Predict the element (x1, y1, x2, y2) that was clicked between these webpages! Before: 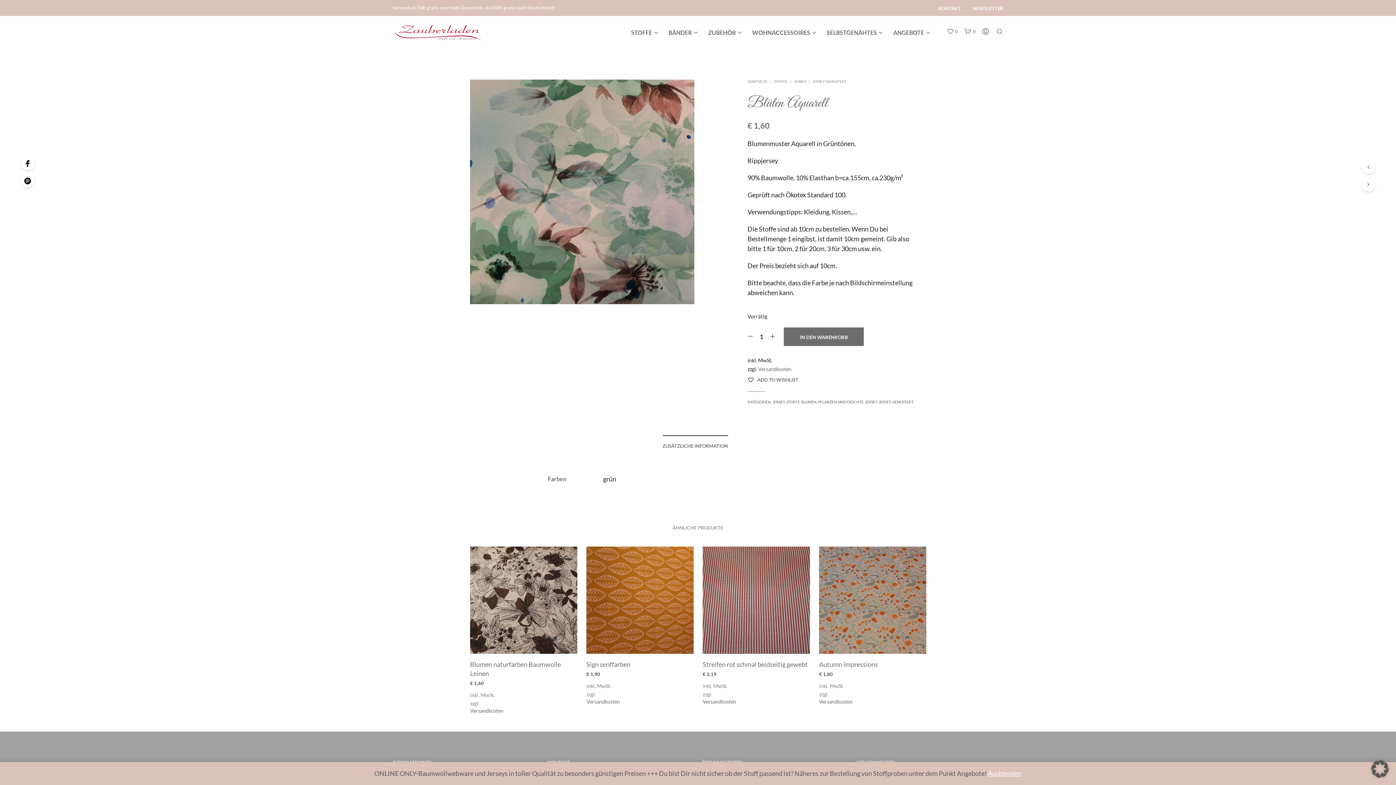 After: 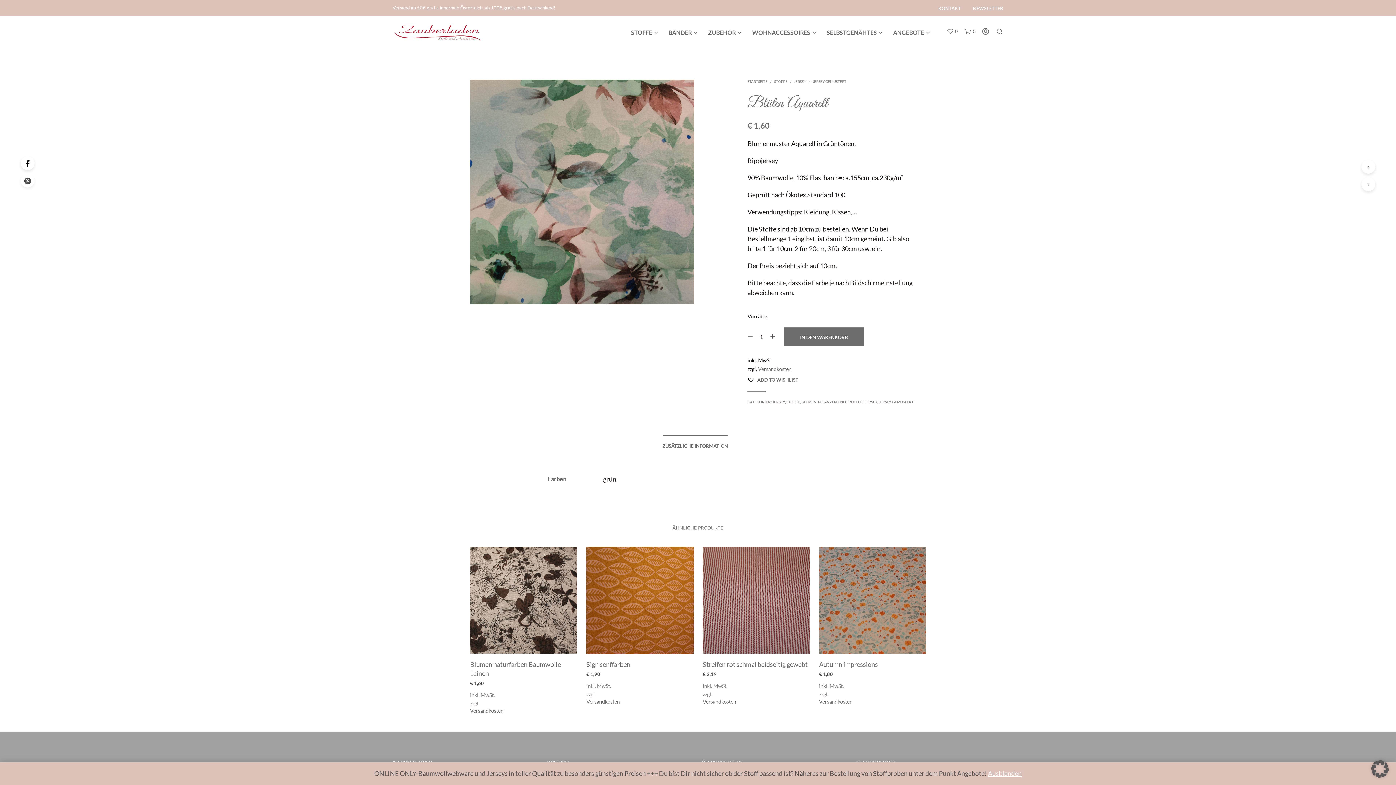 Action: bbox: (20, 173, 34, 187)